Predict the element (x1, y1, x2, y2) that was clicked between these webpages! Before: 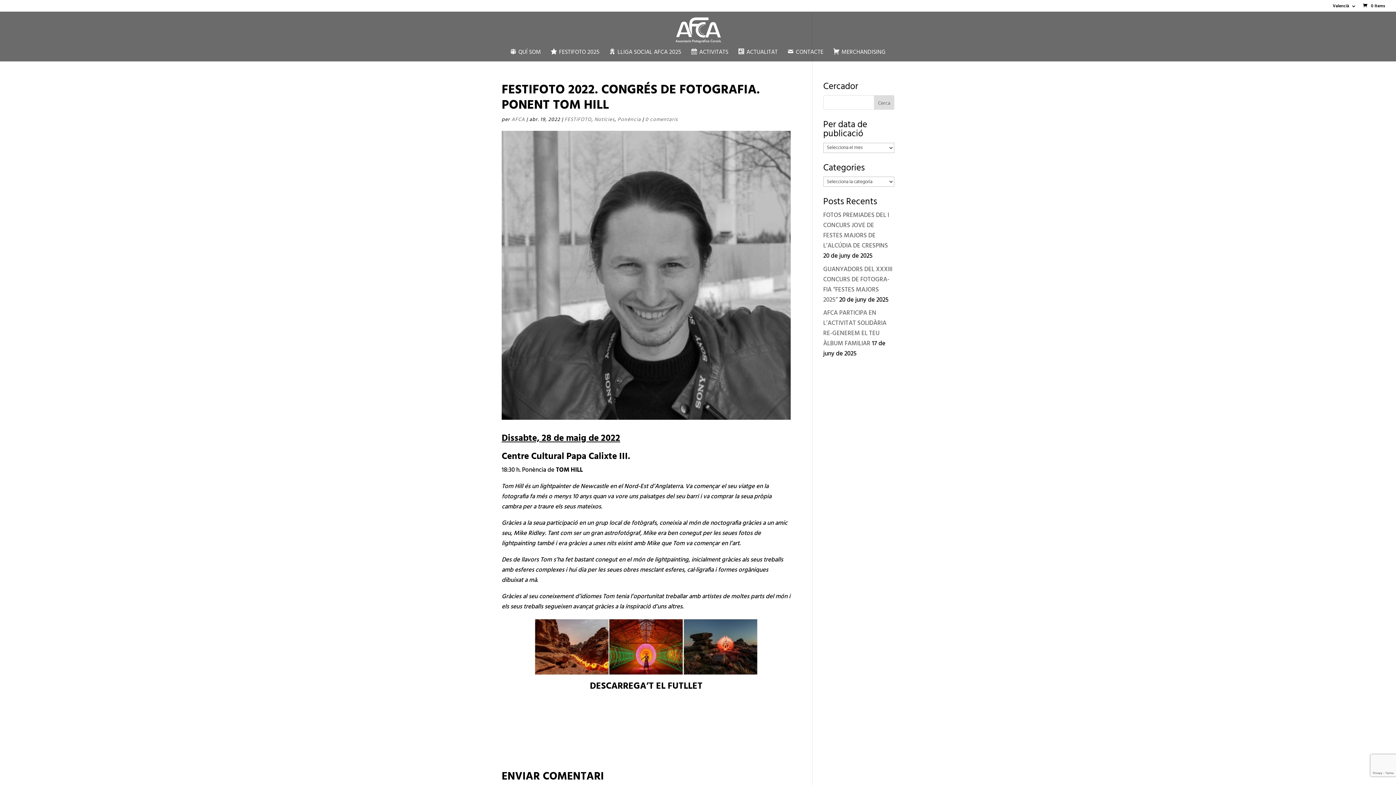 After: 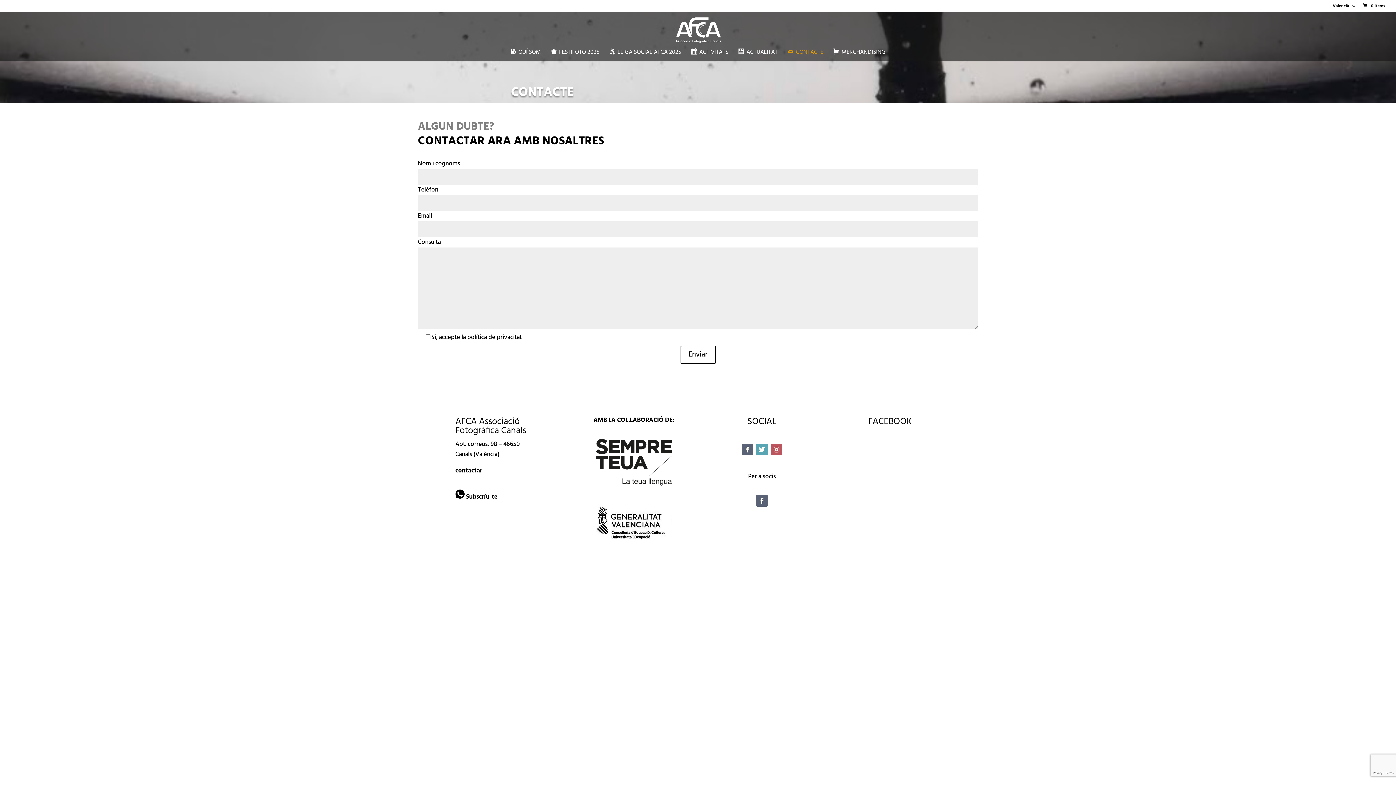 Action: bbox: (787, 49, 823, 61) label: CONTACTE